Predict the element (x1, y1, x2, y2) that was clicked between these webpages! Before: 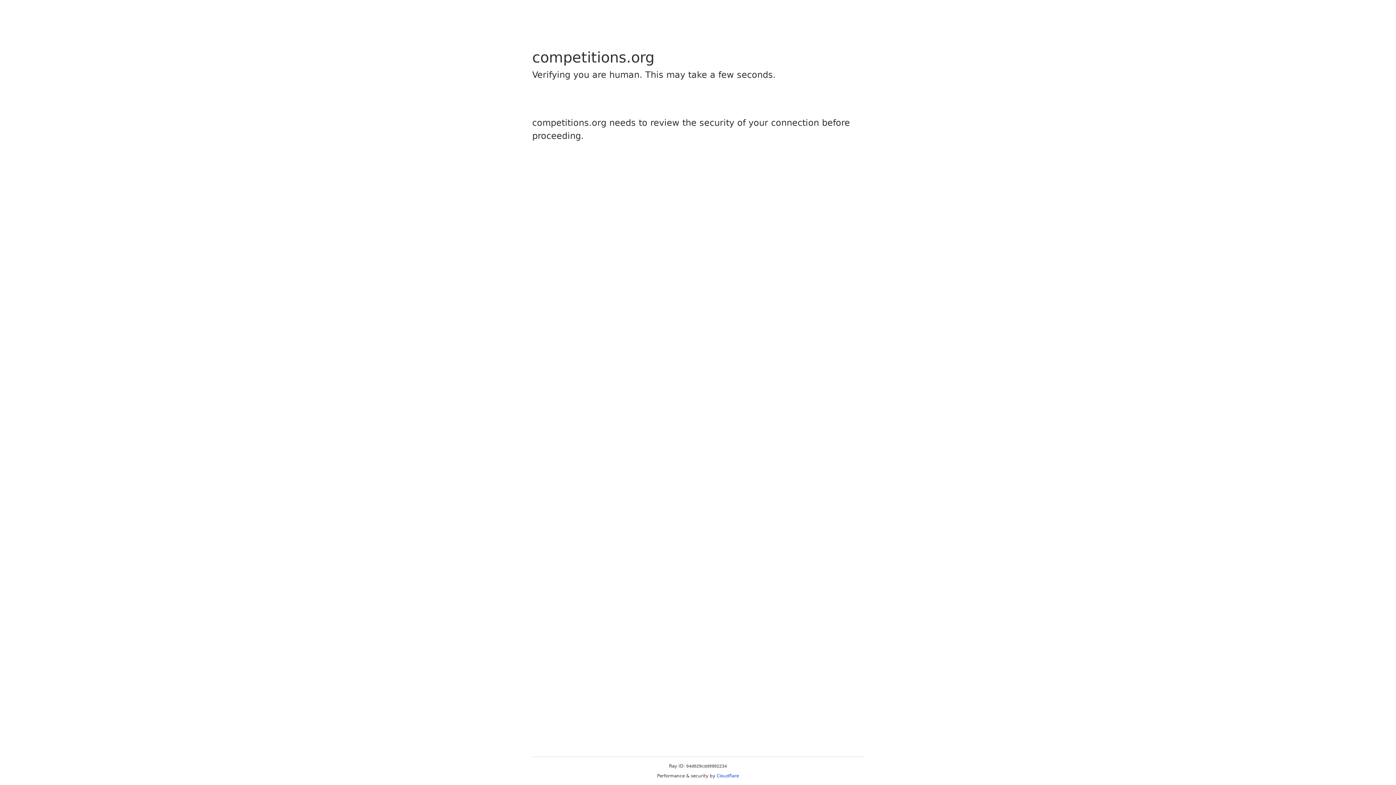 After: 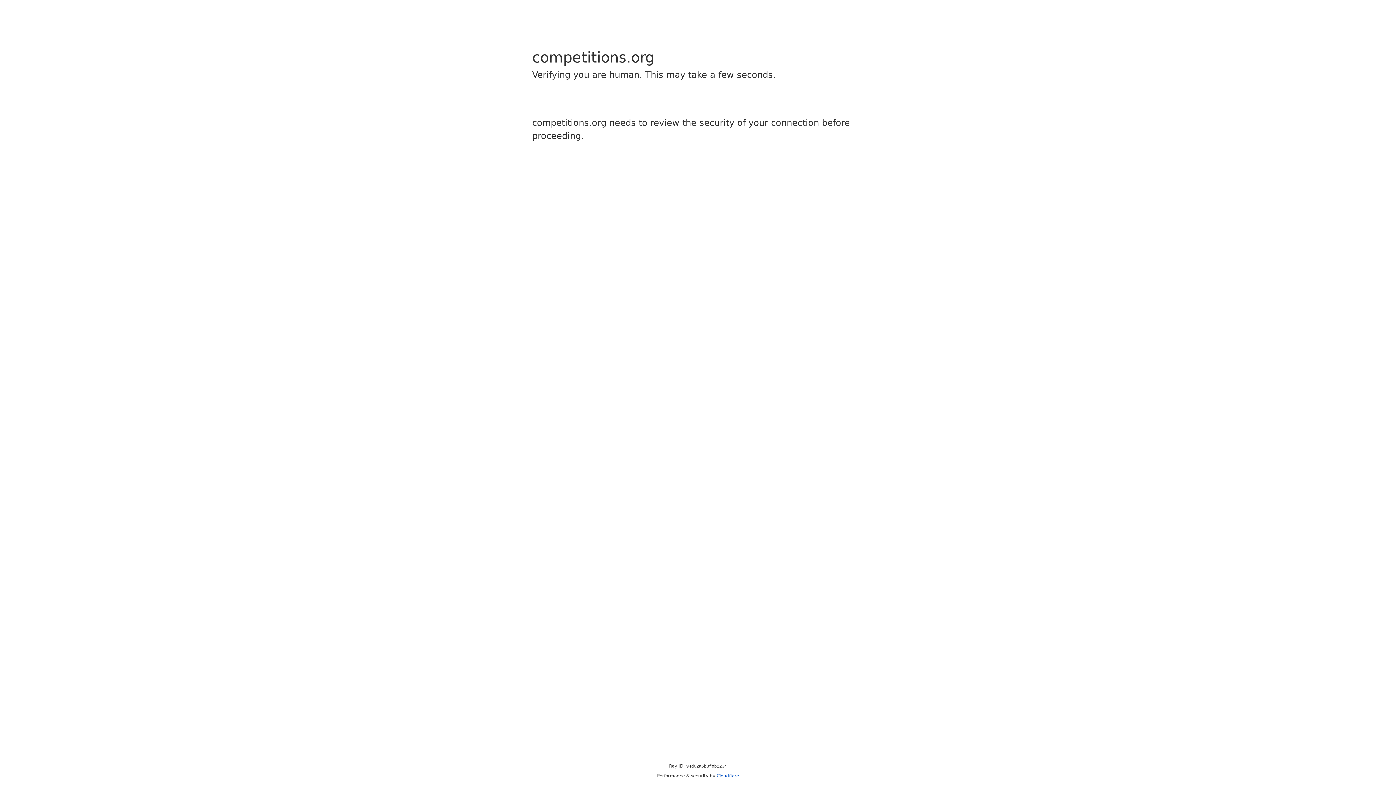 Action: label: Cloudflare bbox: (716, 773, 739, 778)